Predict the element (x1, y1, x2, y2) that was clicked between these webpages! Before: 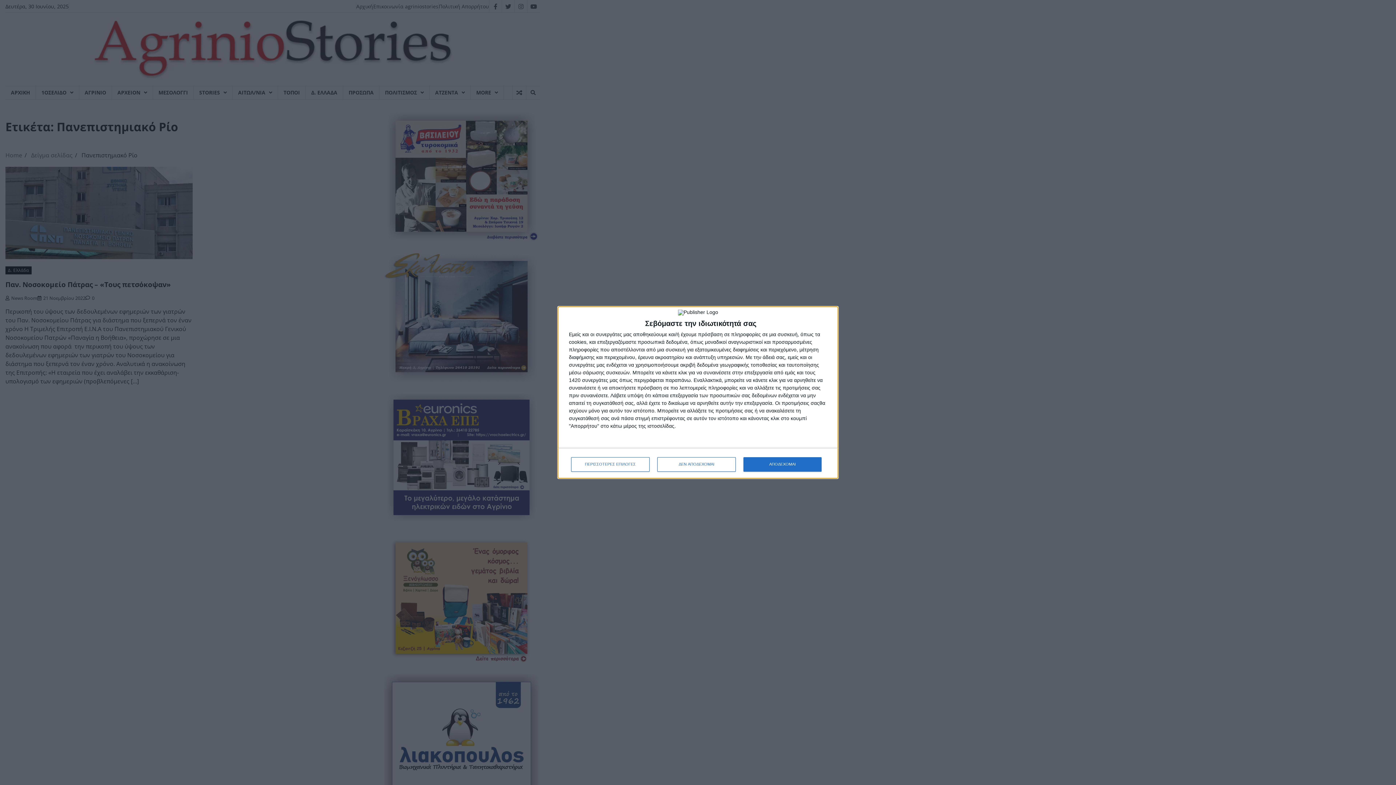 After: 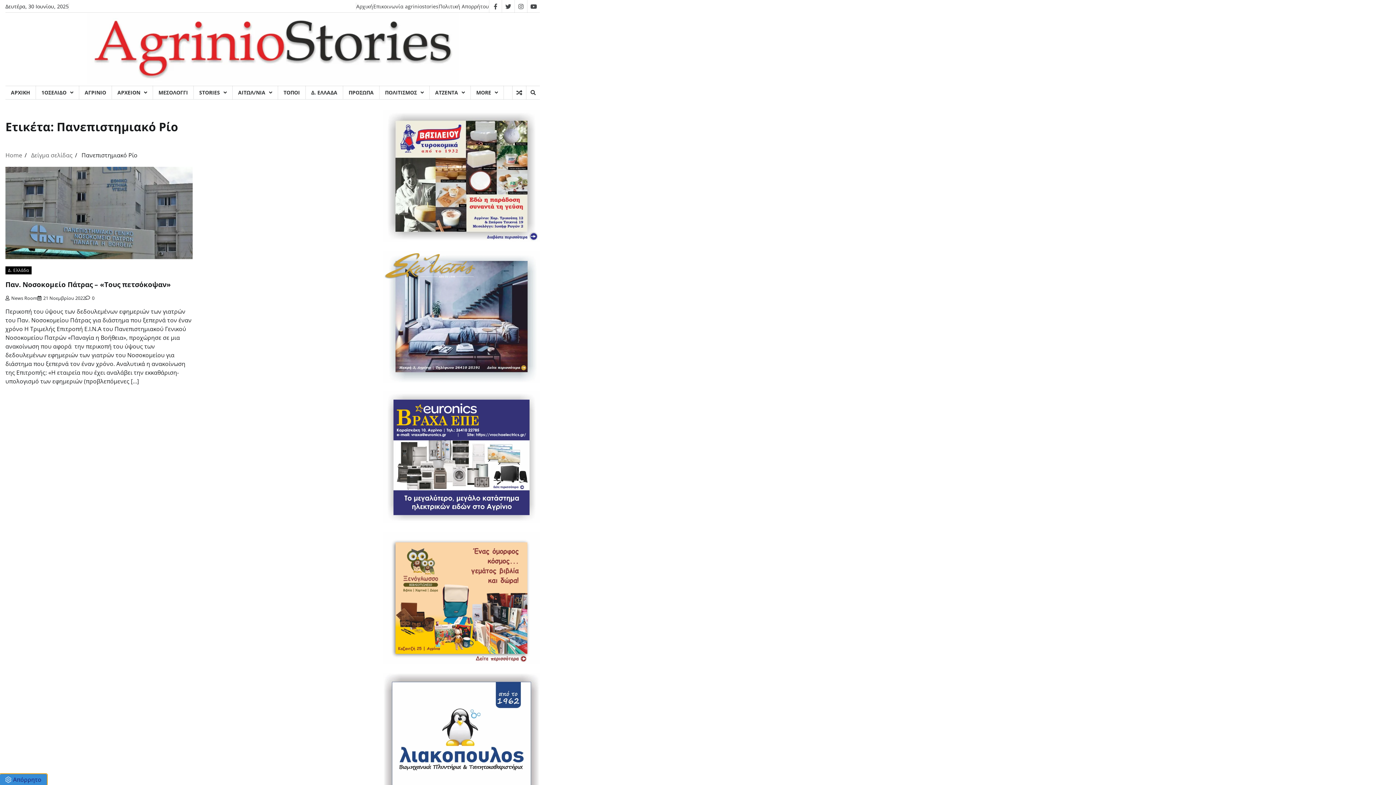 Action: bbox: (657, 457, 736, 471) label: ΔΕΝ ΑΠΟΔΕΧΟΜΑΙ